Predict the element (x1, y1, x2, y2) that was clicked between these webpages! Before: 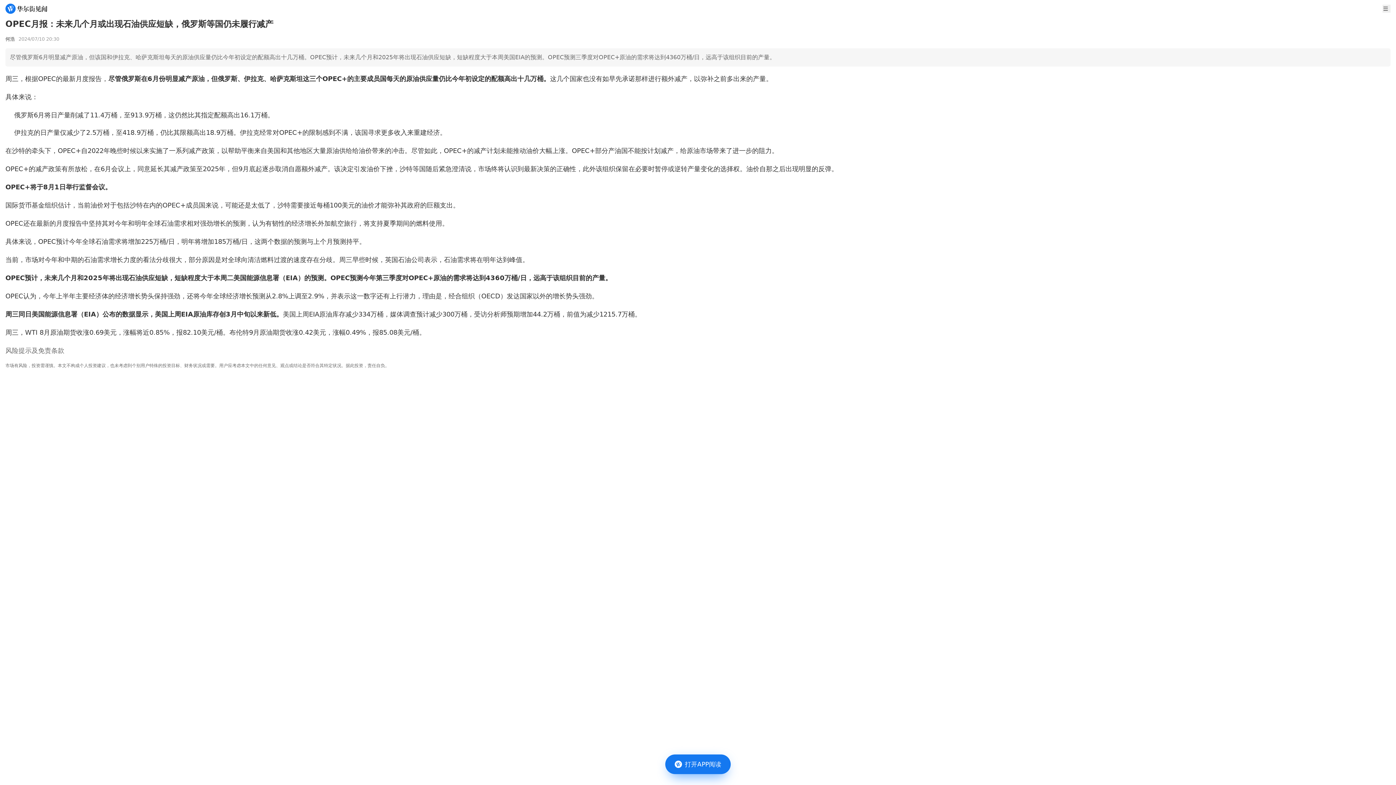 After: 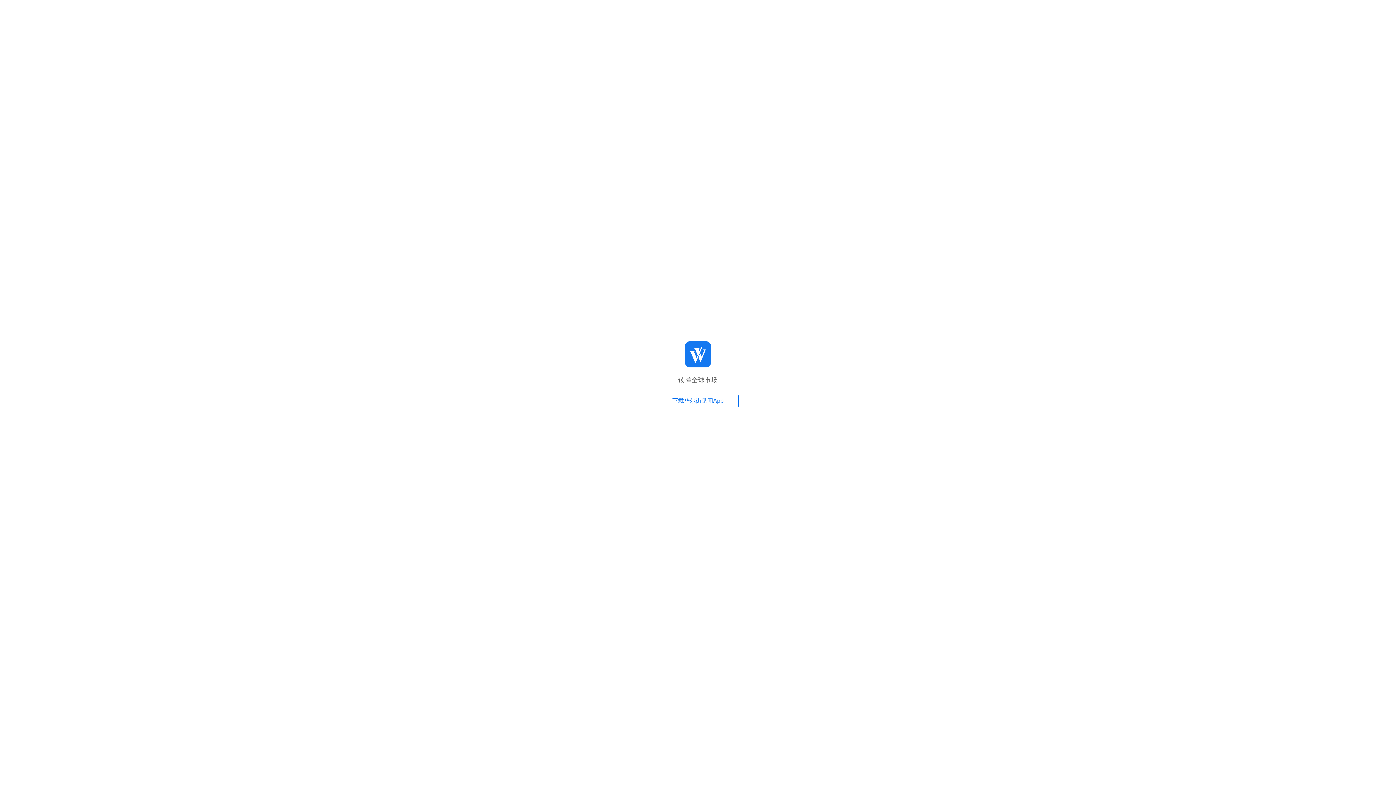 Action: label: 打开APP阅读 bbox: (665, 754, 730, 774)